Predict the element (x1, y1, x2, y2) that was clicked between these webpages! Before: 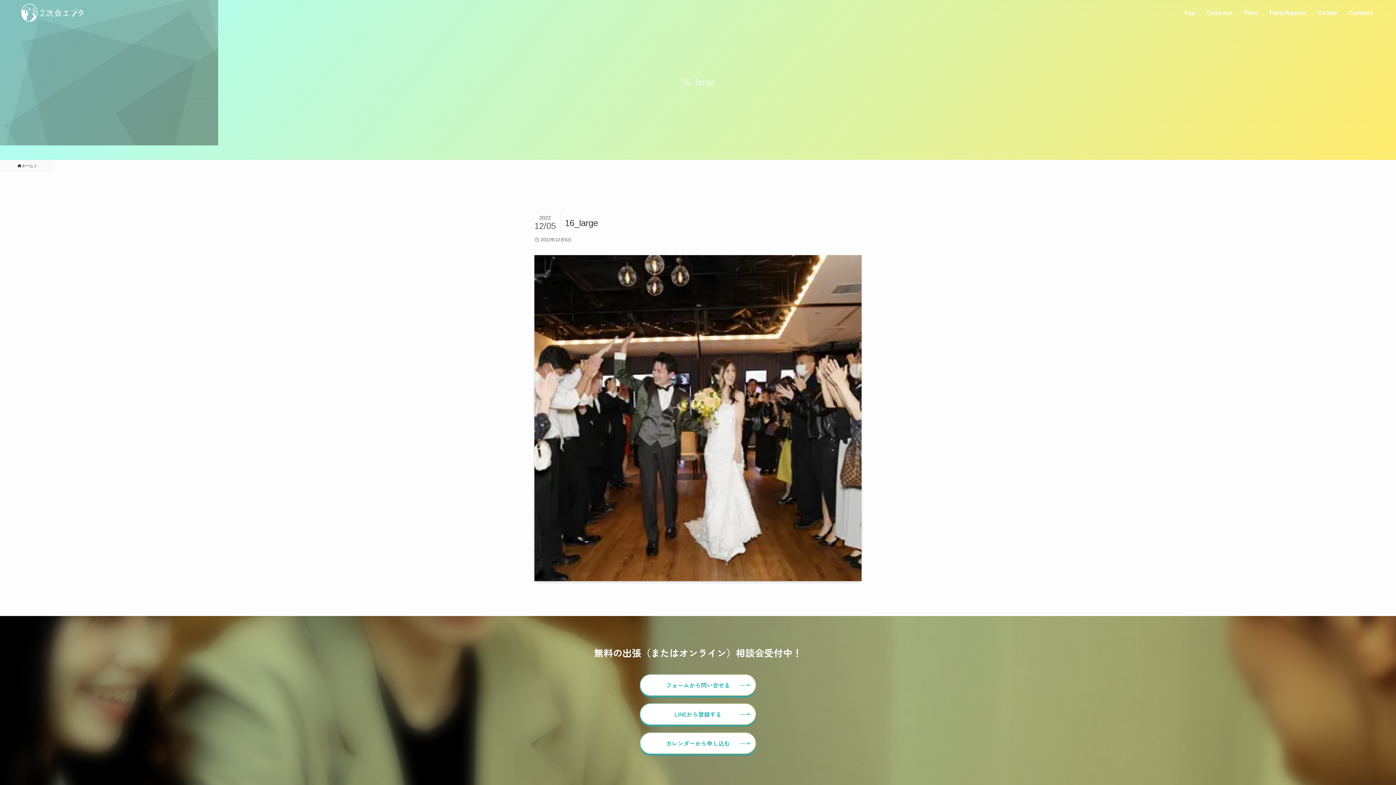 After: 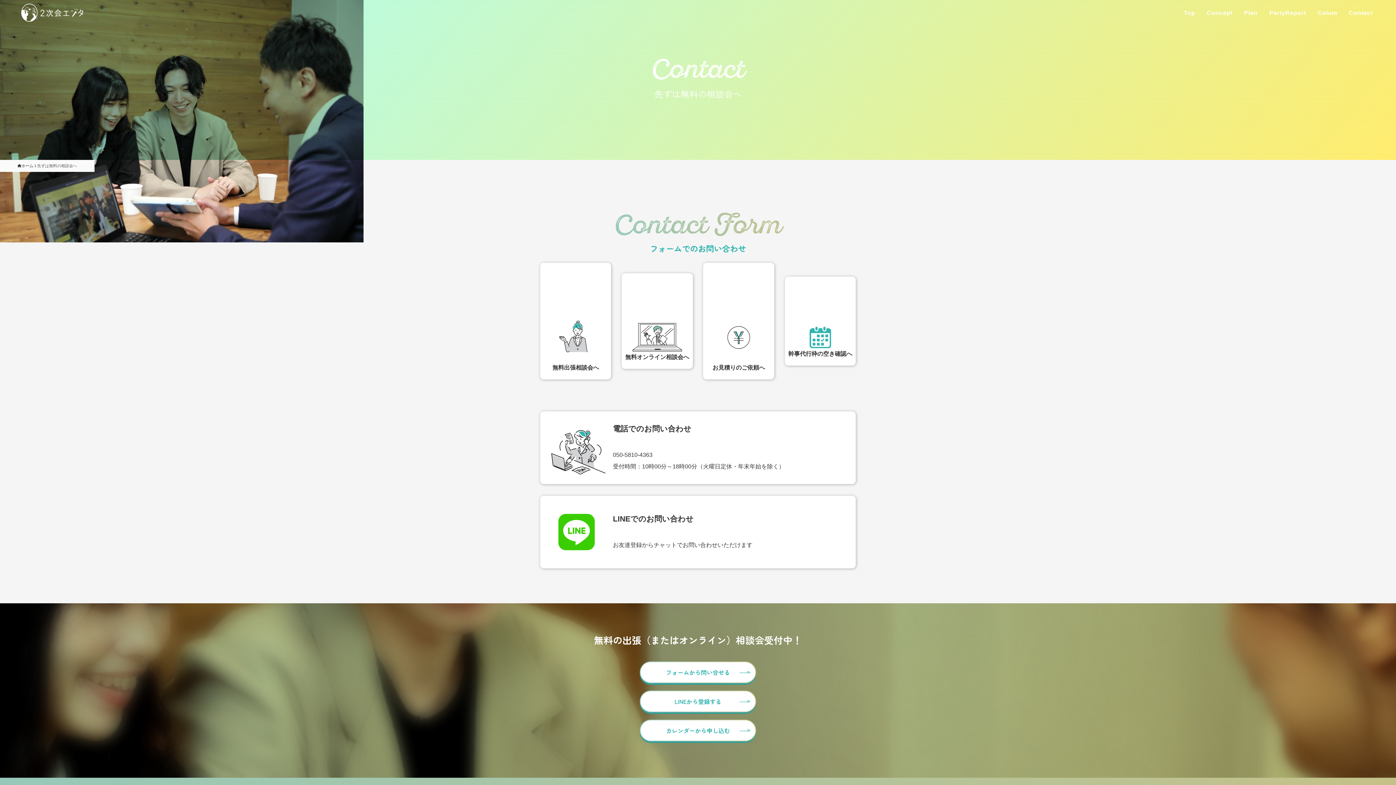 Action: bbox: (1343, 2, 1378, 23) label: Contact